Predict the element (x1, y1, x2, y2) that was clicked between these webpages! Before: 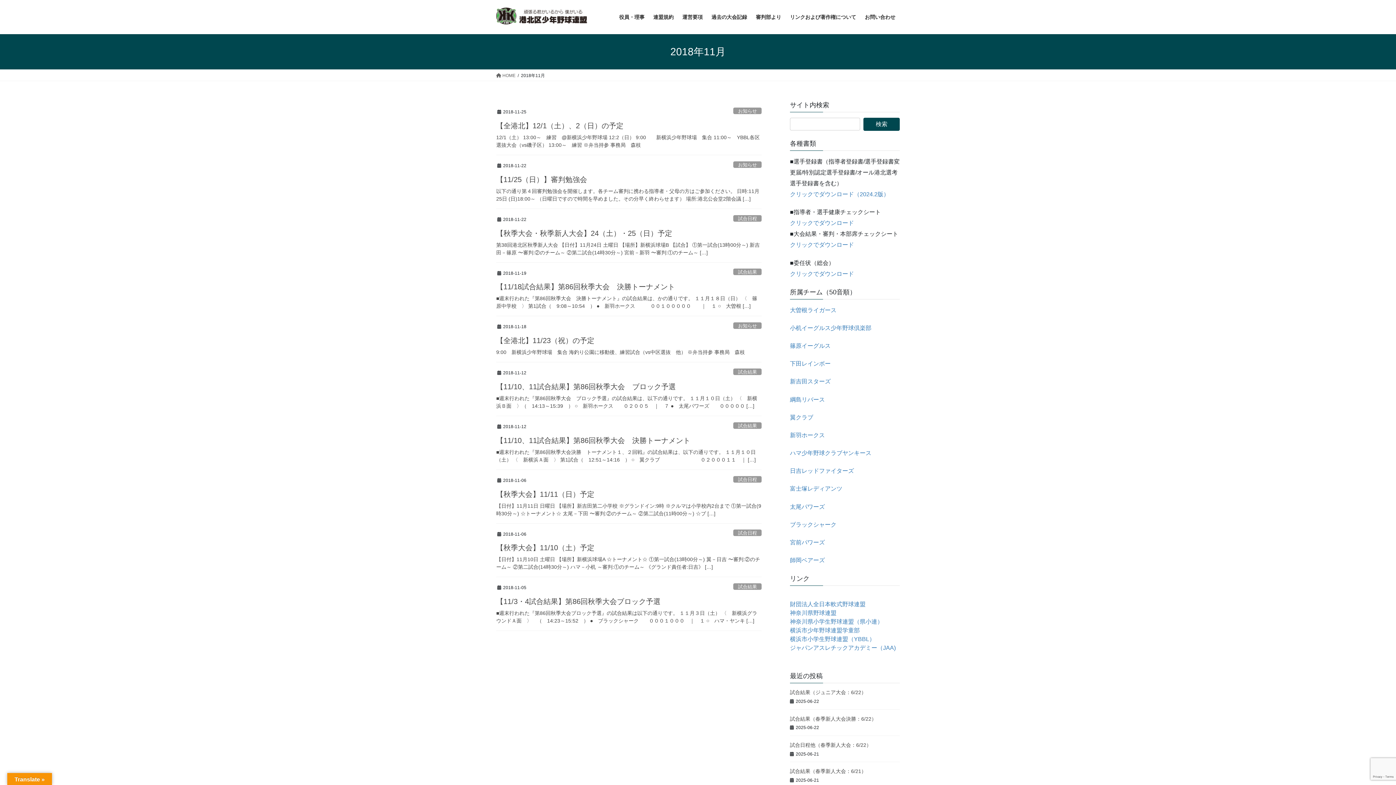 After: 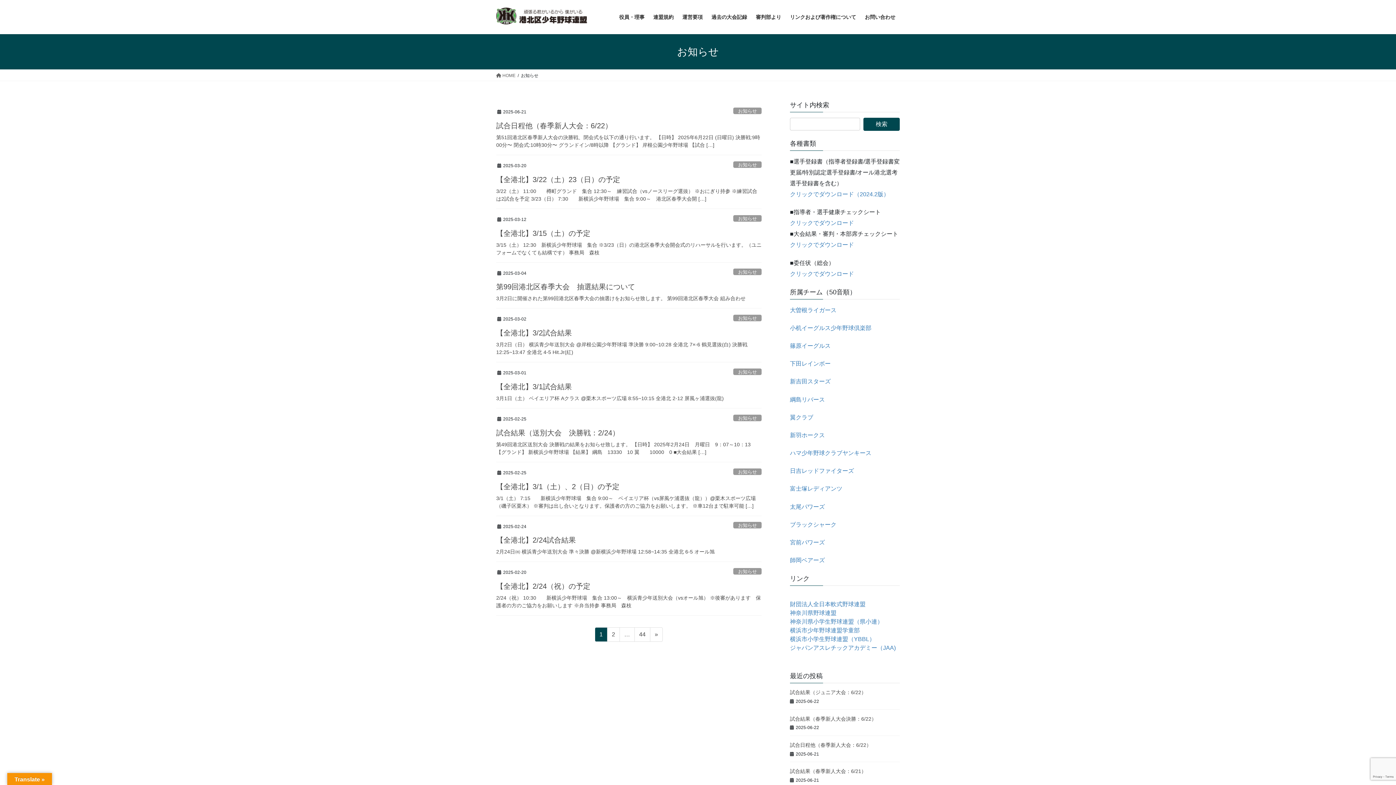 Action: label: お知らせ bbox: (733, 322, 761, 329)